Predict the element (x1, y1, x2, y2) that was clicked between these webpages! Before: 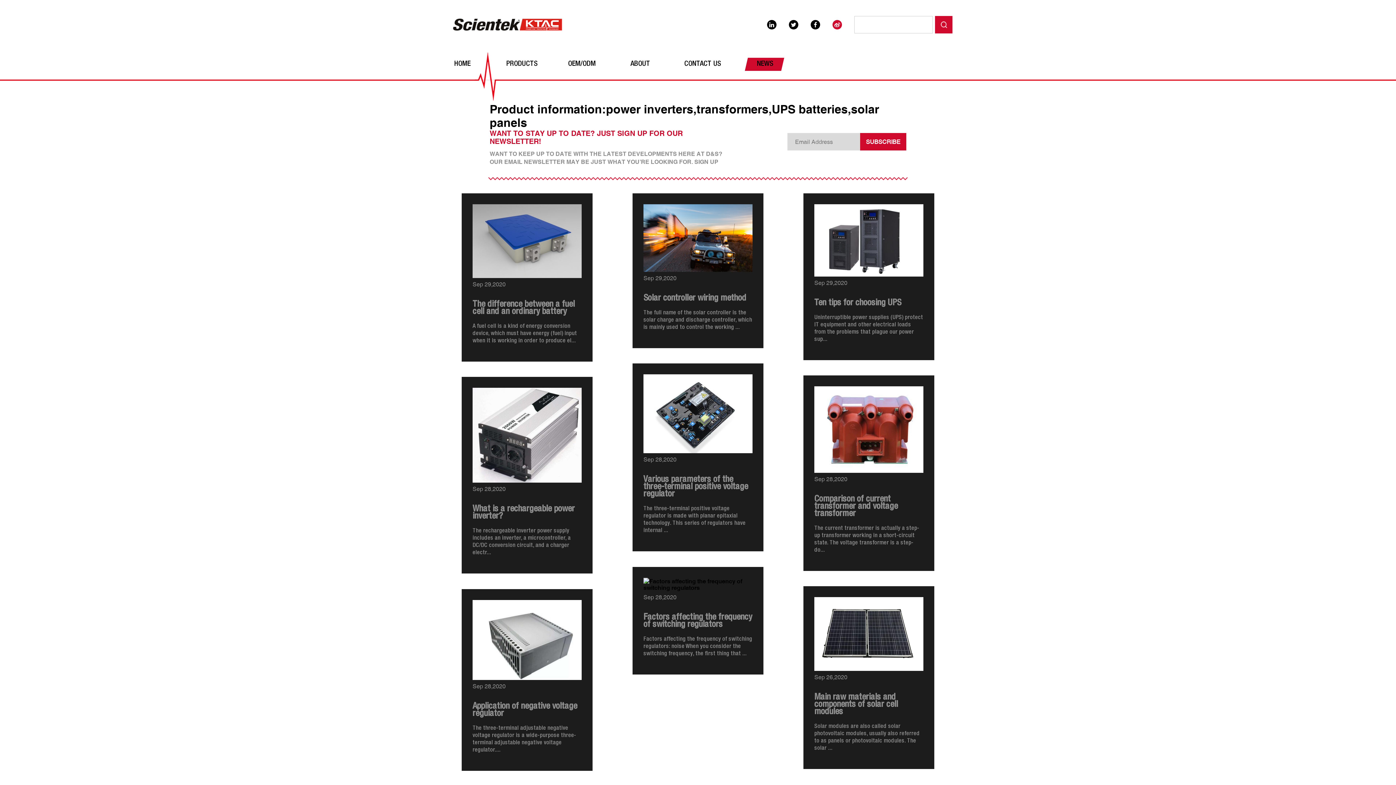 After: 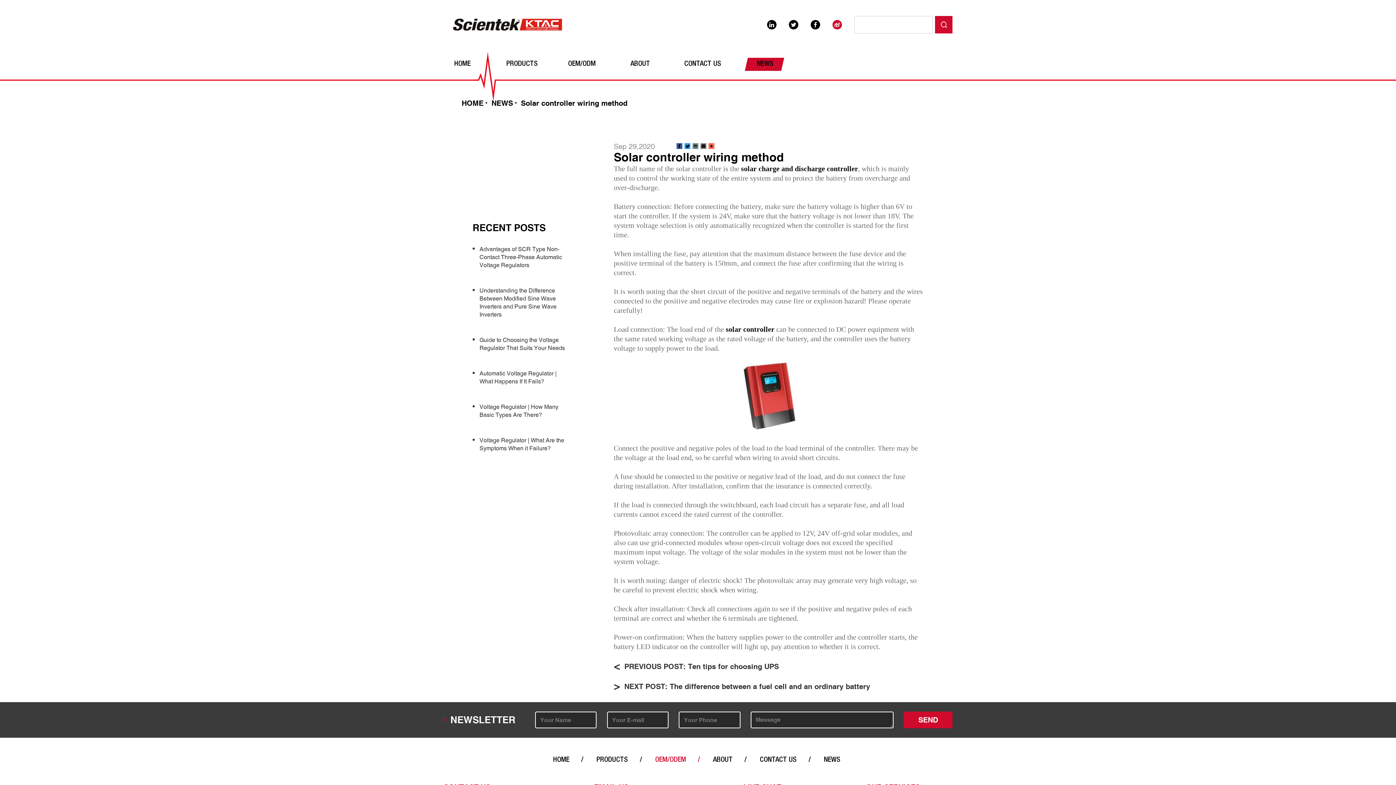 Action: label:  Sep 29,2020
Solar controller wiring method

The full name of the solar controller is the solar charge and discharge controller, which is mainly used to control the working ... bbox: (632, 193, 763, 348)